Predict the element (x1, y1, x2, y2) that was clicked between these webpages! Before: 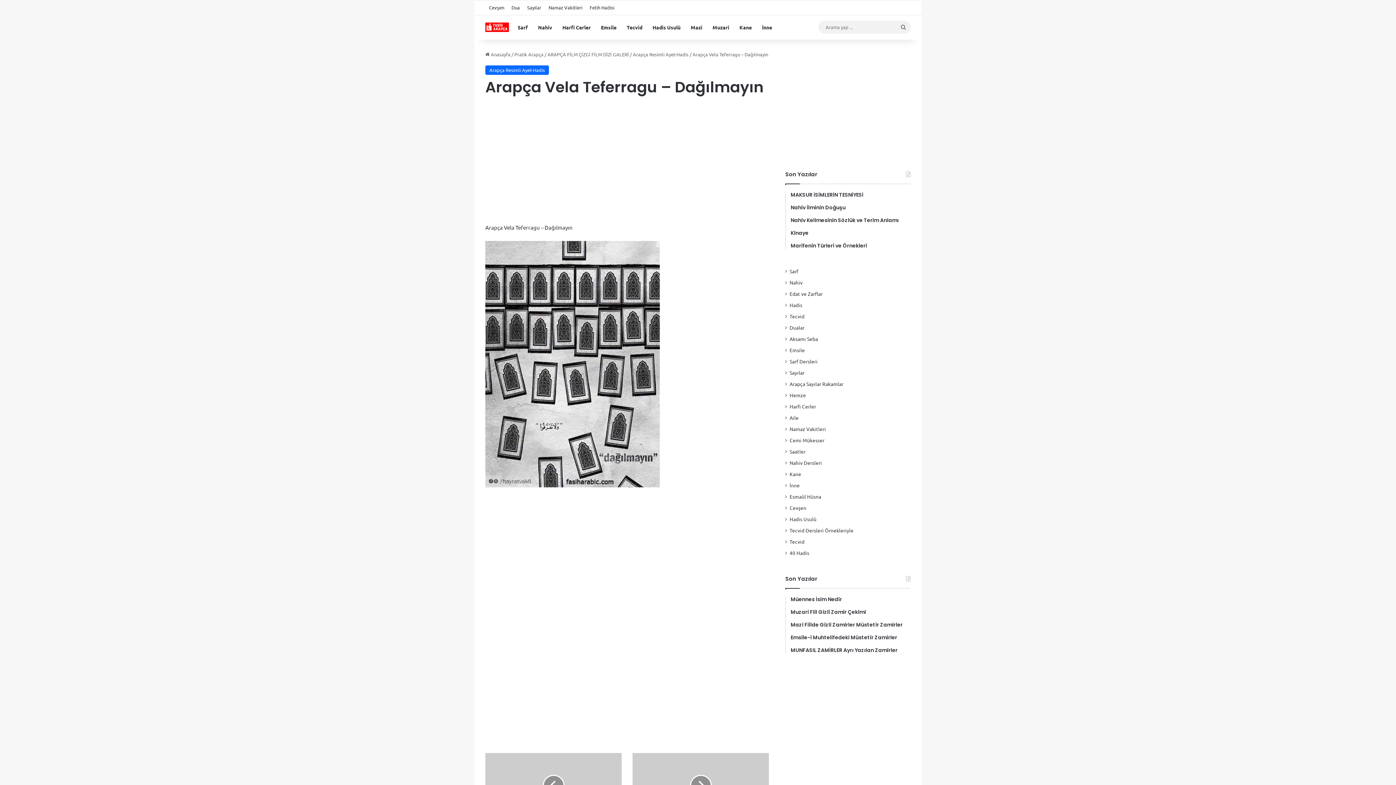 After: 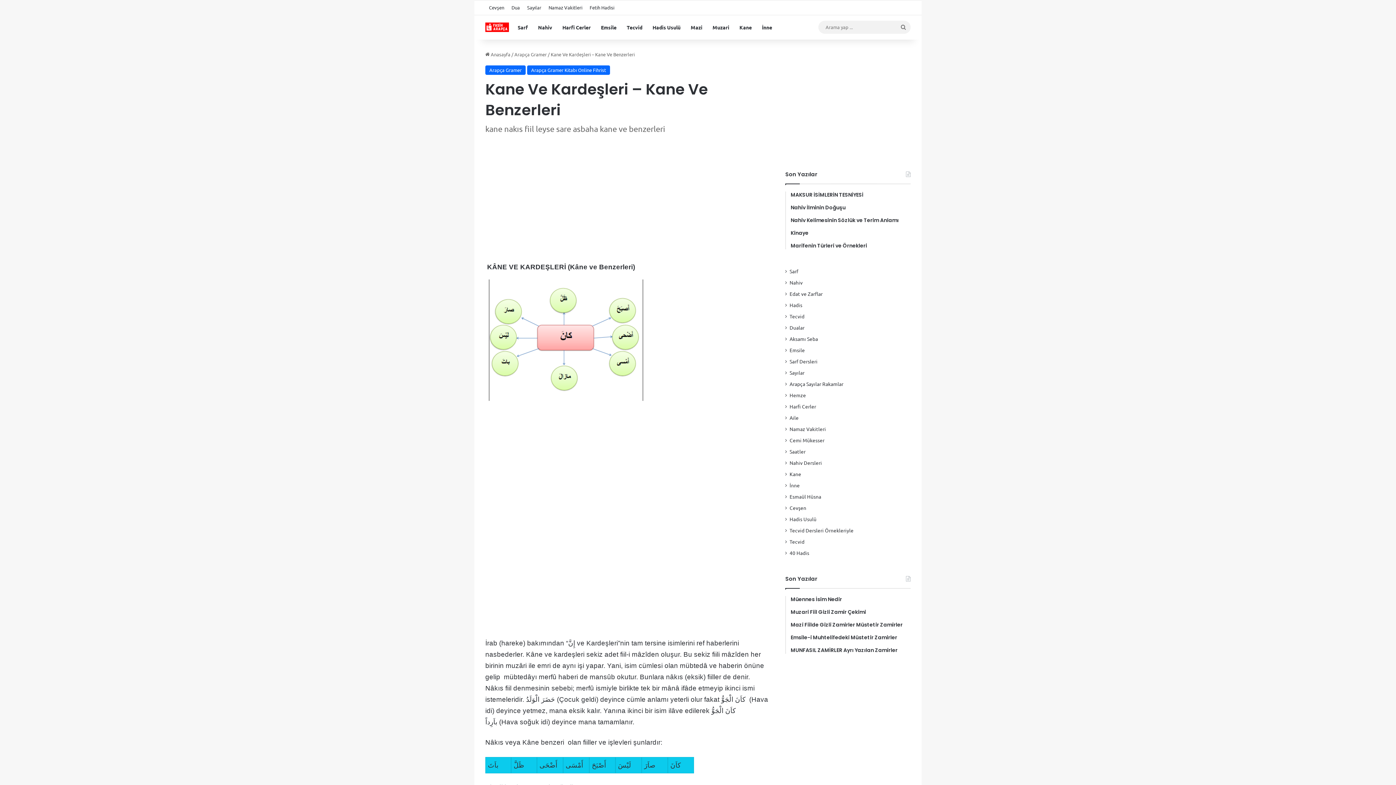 Action: label: Kane bbox: (734, 15, 757, 39)